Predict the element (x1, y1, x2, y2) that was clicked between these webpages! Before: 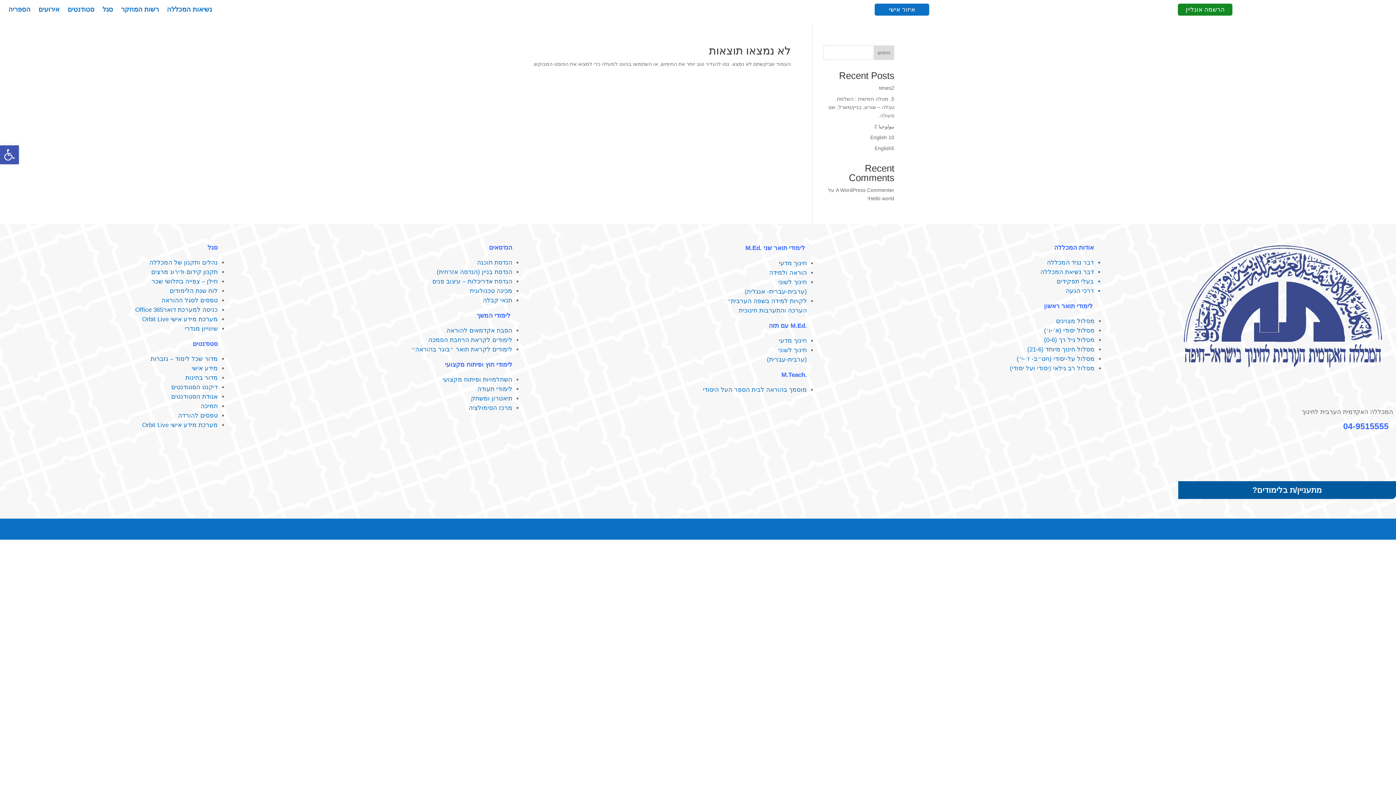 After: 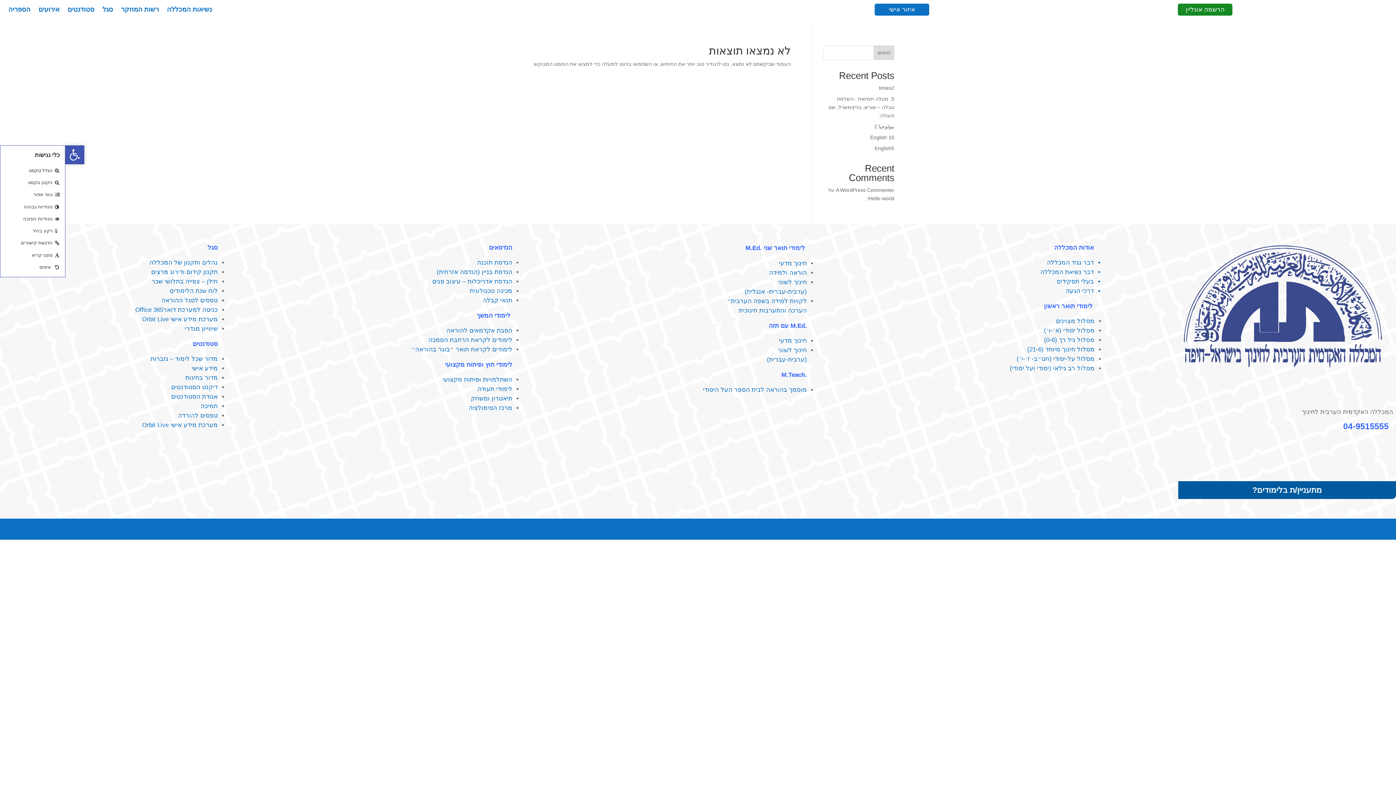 Action: label: פתח סרגל נגישות bbox: (0, 145, 18, 164)